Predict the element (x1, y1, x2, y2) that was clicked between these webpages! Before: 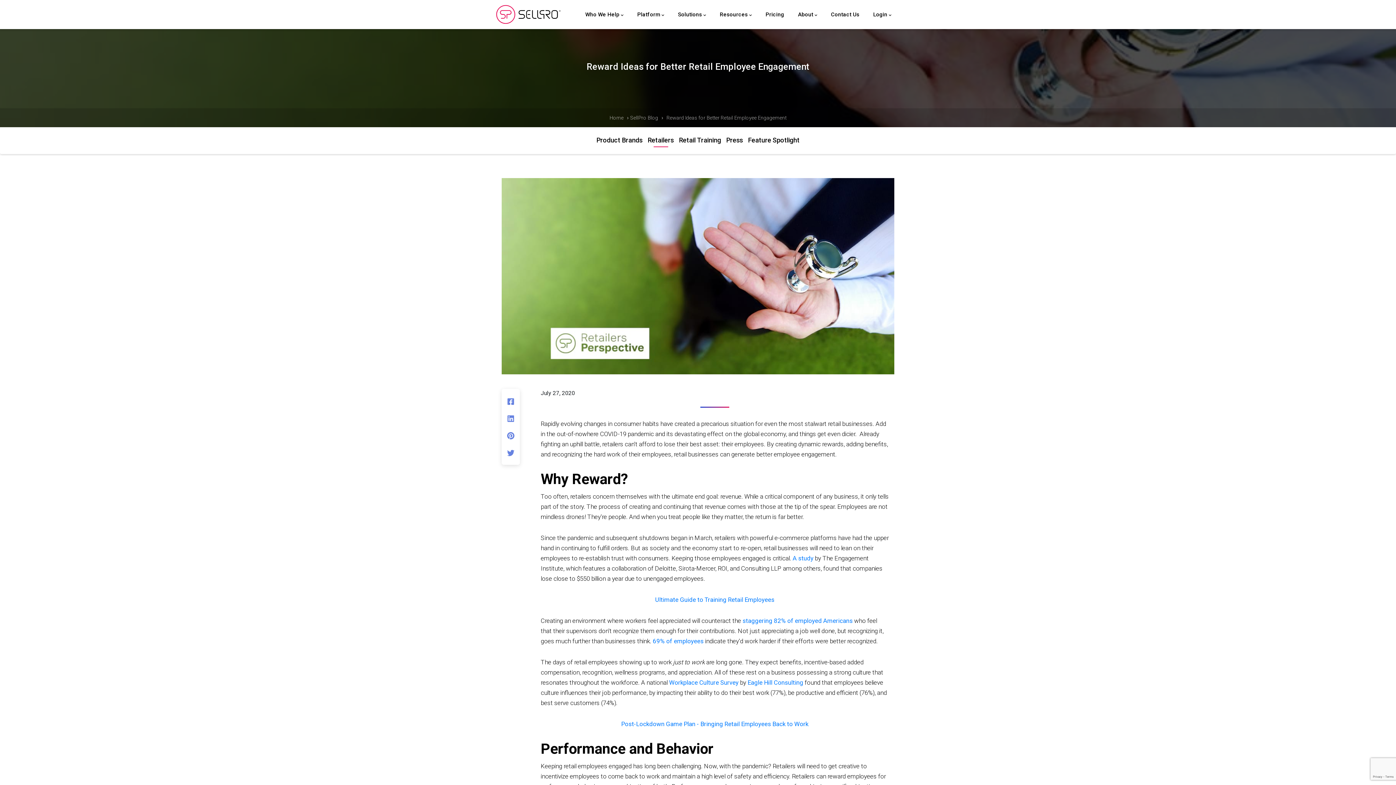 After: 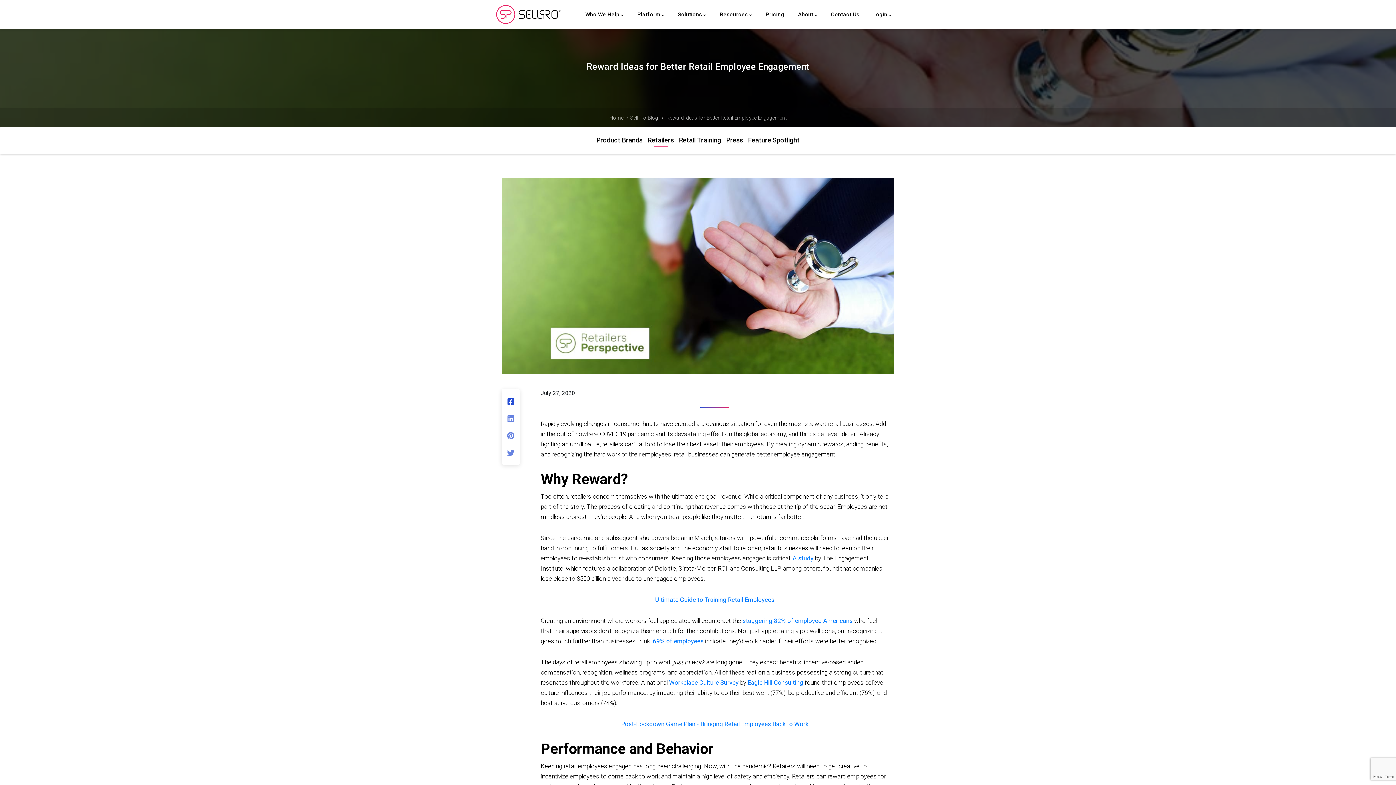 Action: bbox: (501, 396, 520, 406)